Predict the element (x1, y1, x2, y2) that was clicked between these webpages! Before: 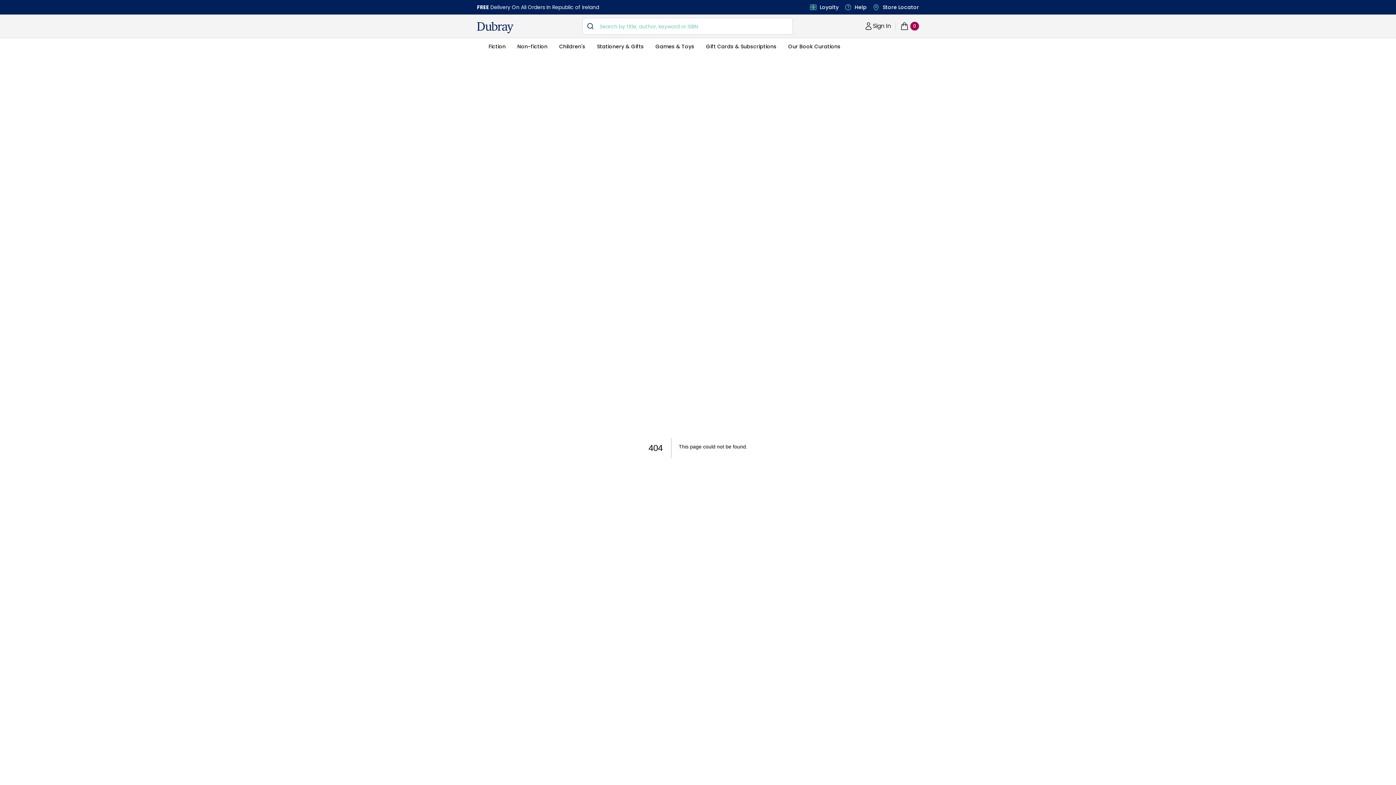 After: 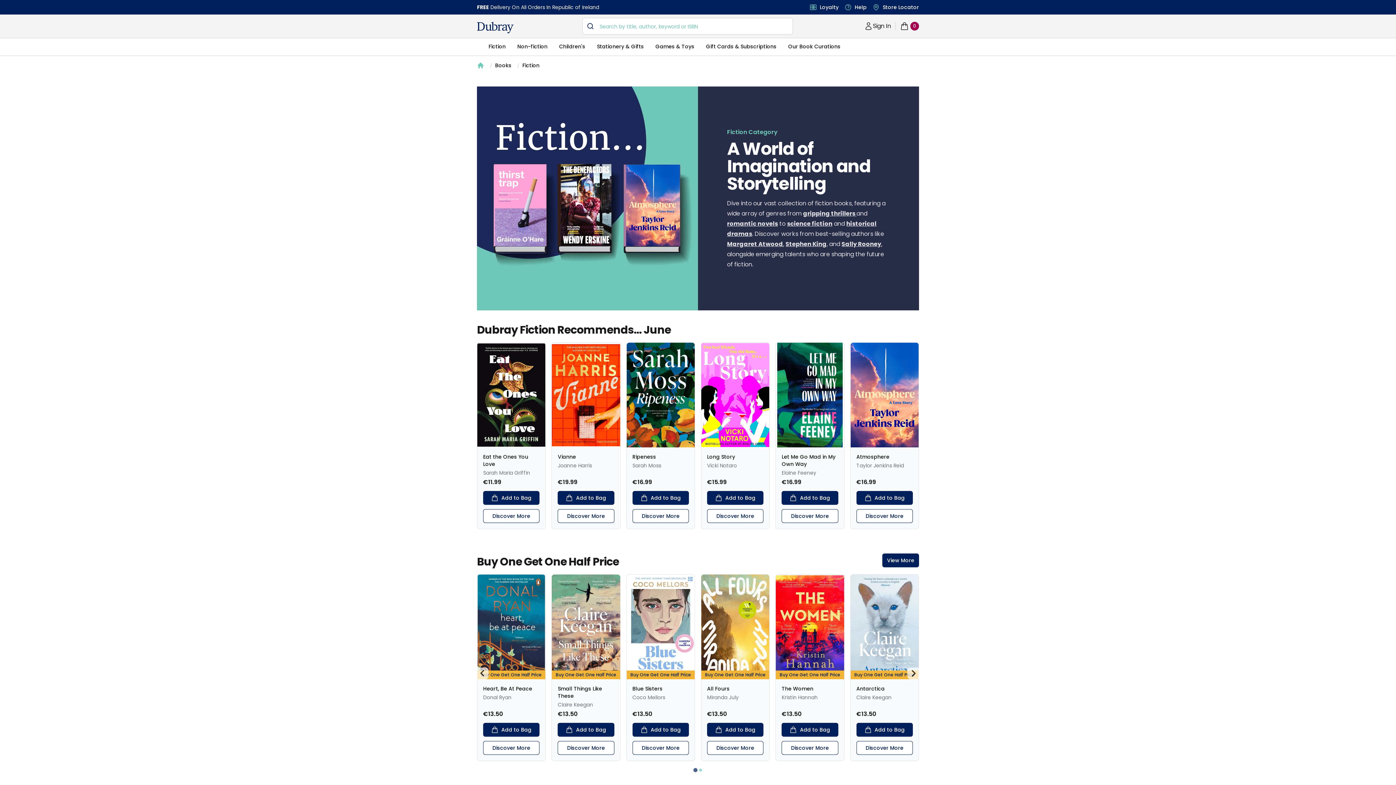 Action: bbox: (488, 42, 505, 56) label: Fiction